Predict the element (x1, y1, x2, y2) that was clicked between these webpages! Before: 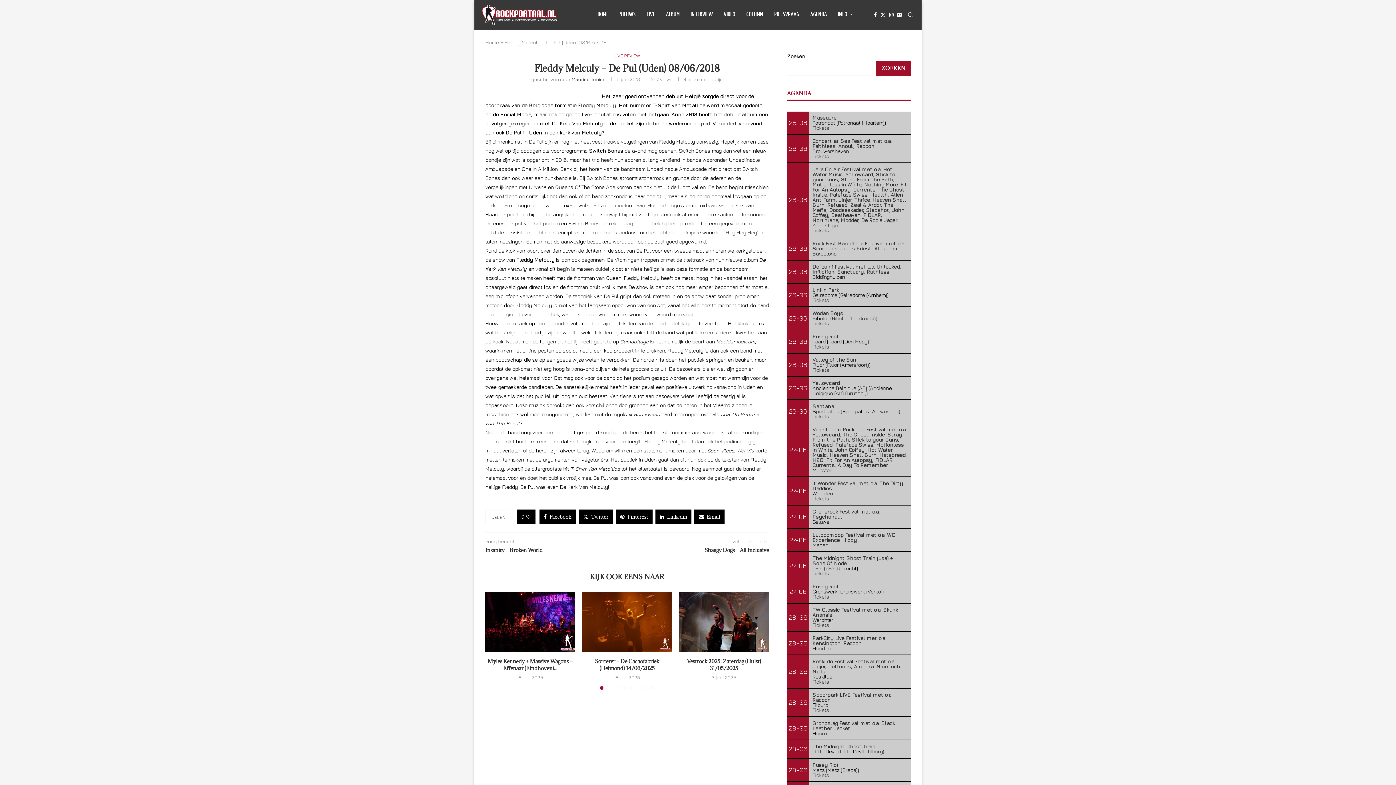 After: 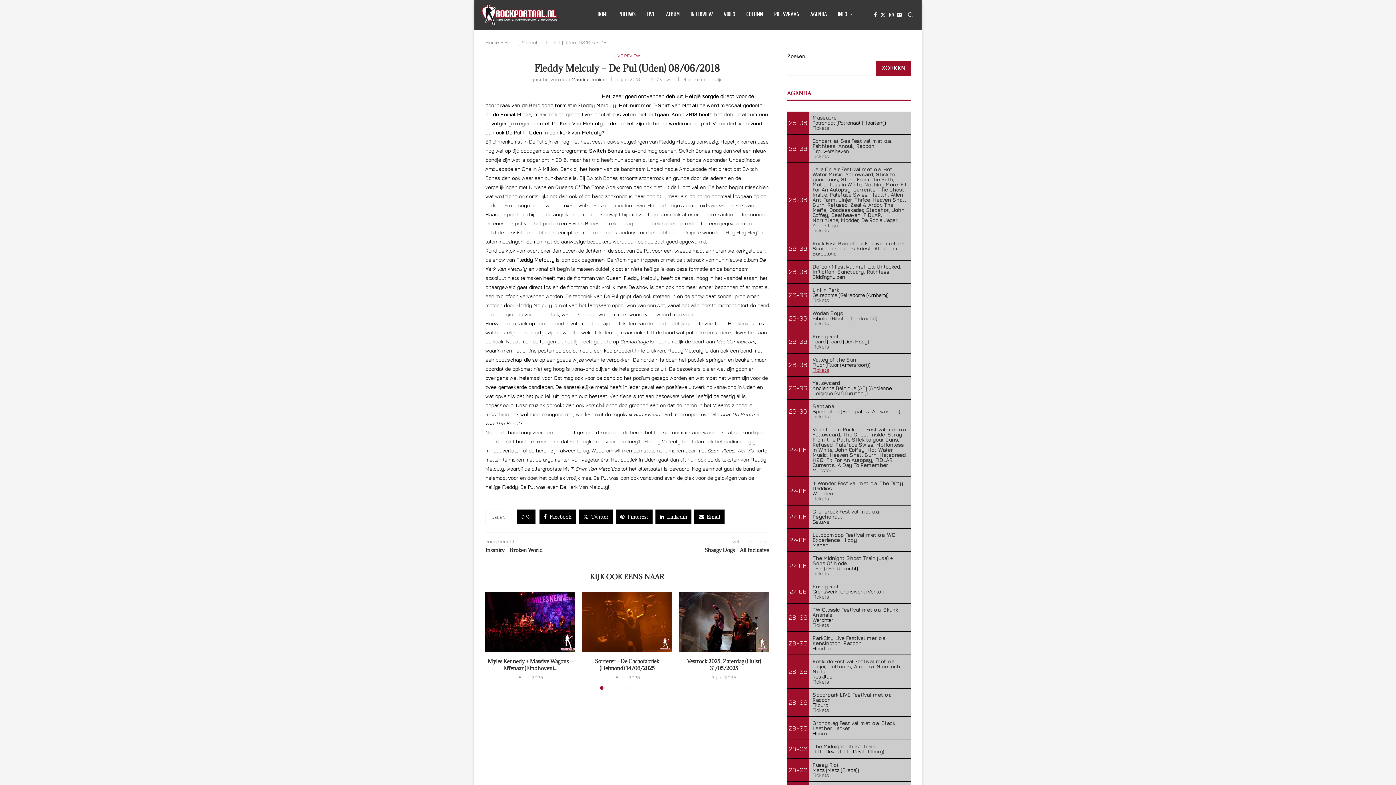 Action: label: Tickets bbox: (812, 366, 829, 373)